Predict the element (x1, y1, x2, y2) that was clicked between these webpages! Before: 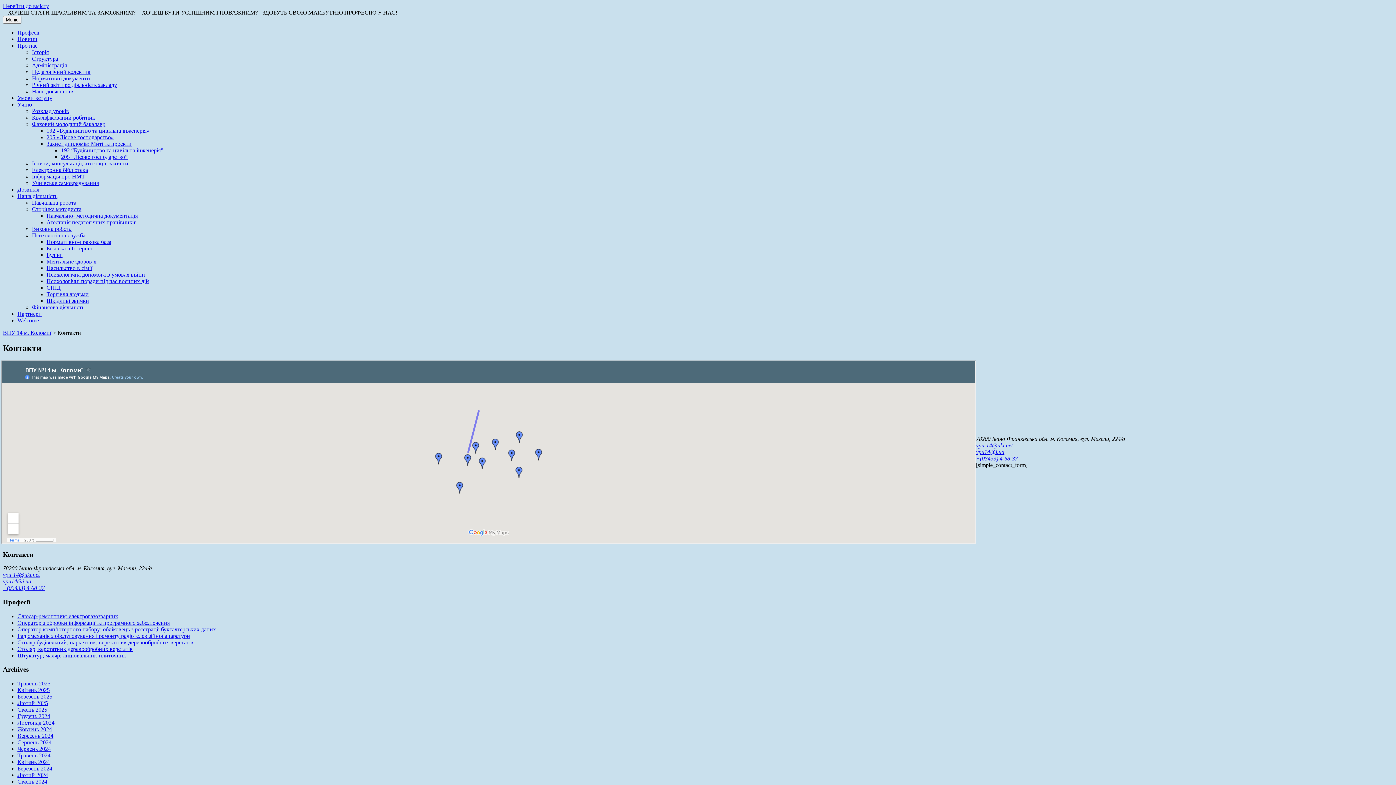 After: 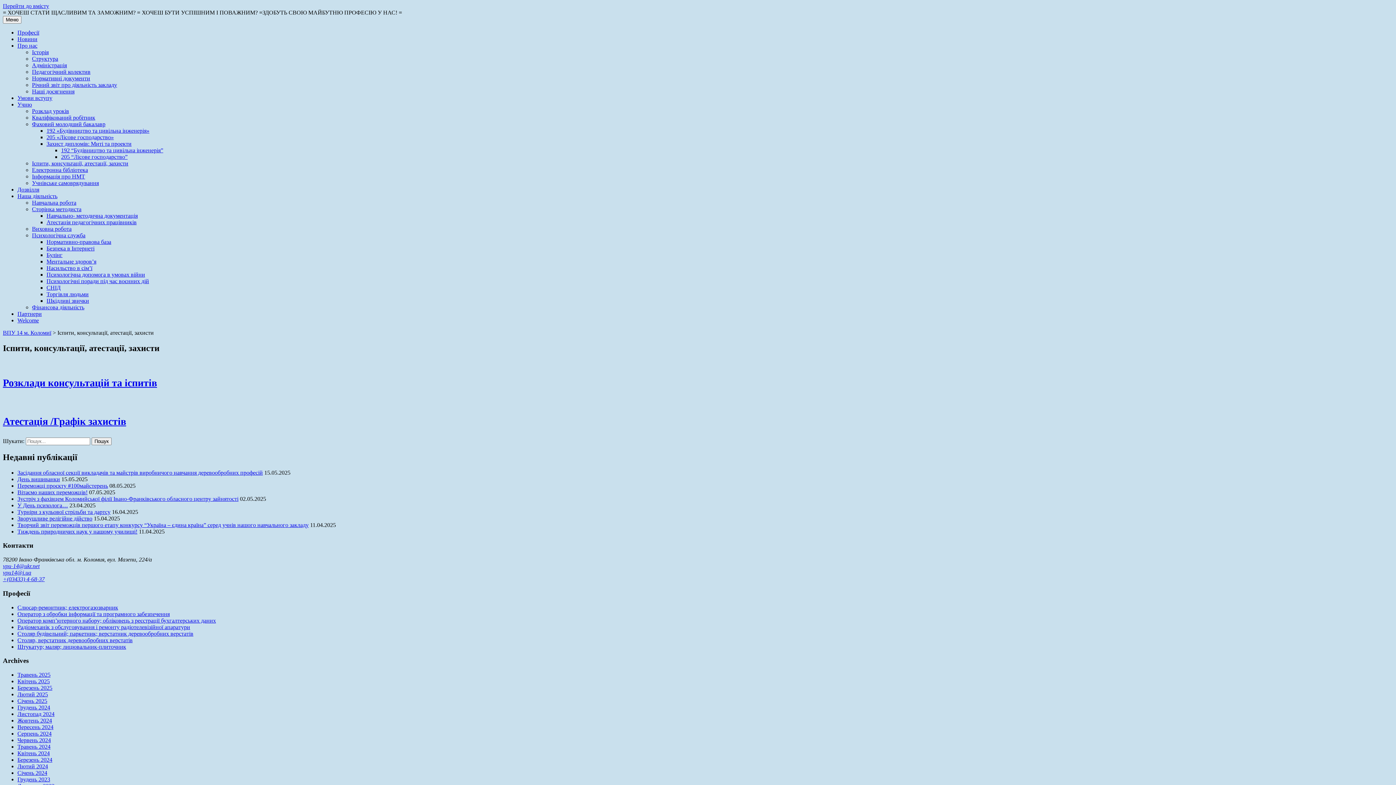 Action: bbox: (32, 160, 128, 166) label: Іспити, консультації, атестації, захисти